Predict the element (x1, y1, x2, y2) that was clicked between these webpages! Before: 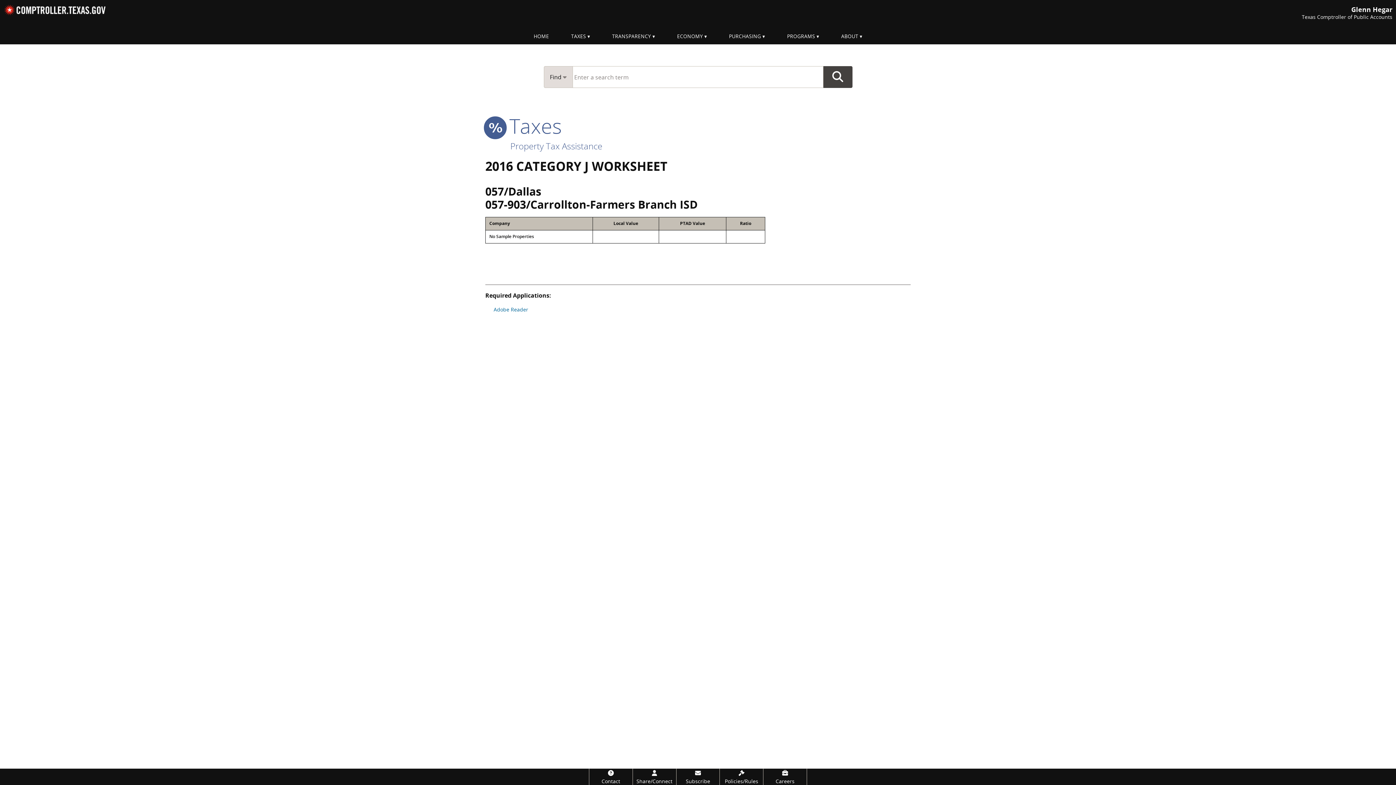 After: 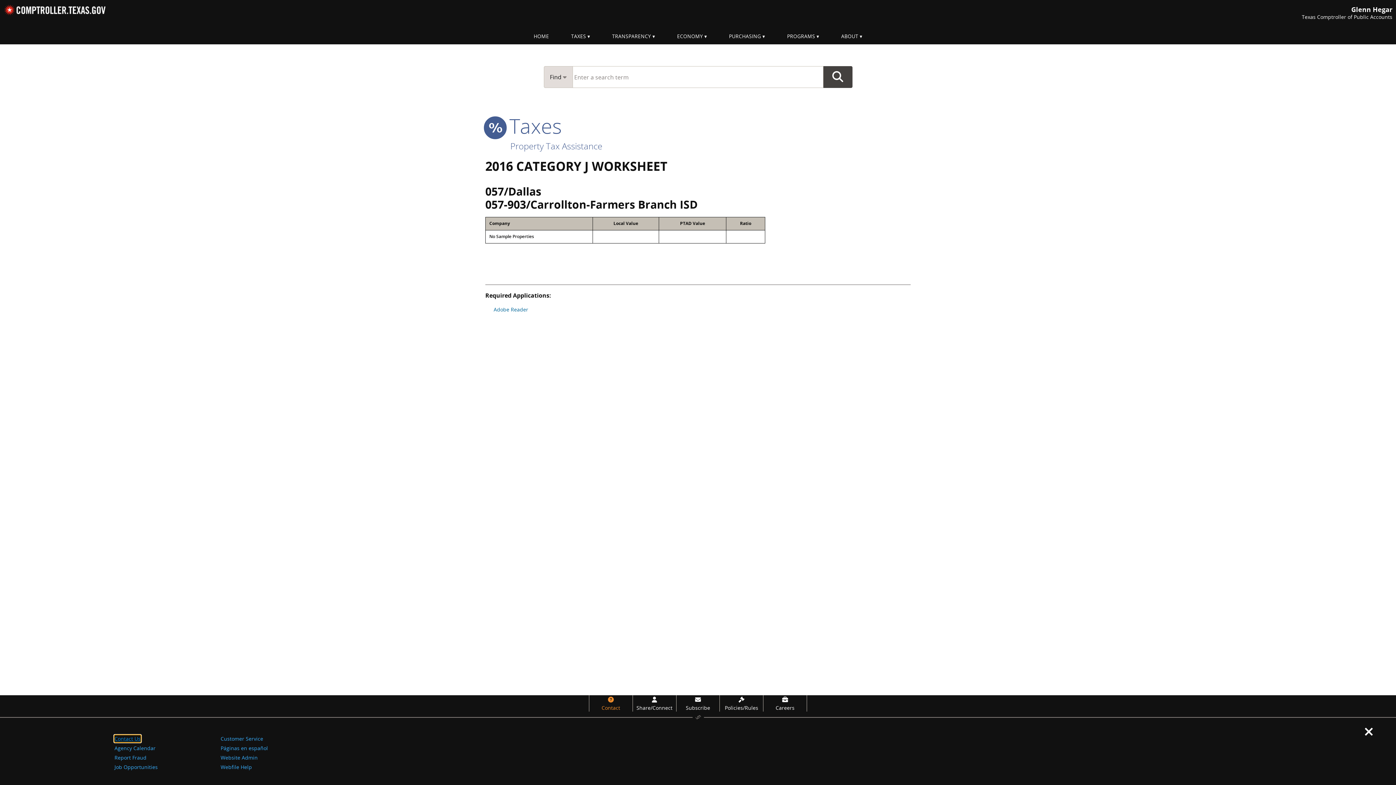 Action: bbox: (589, 769, 632, 785) label: Contact